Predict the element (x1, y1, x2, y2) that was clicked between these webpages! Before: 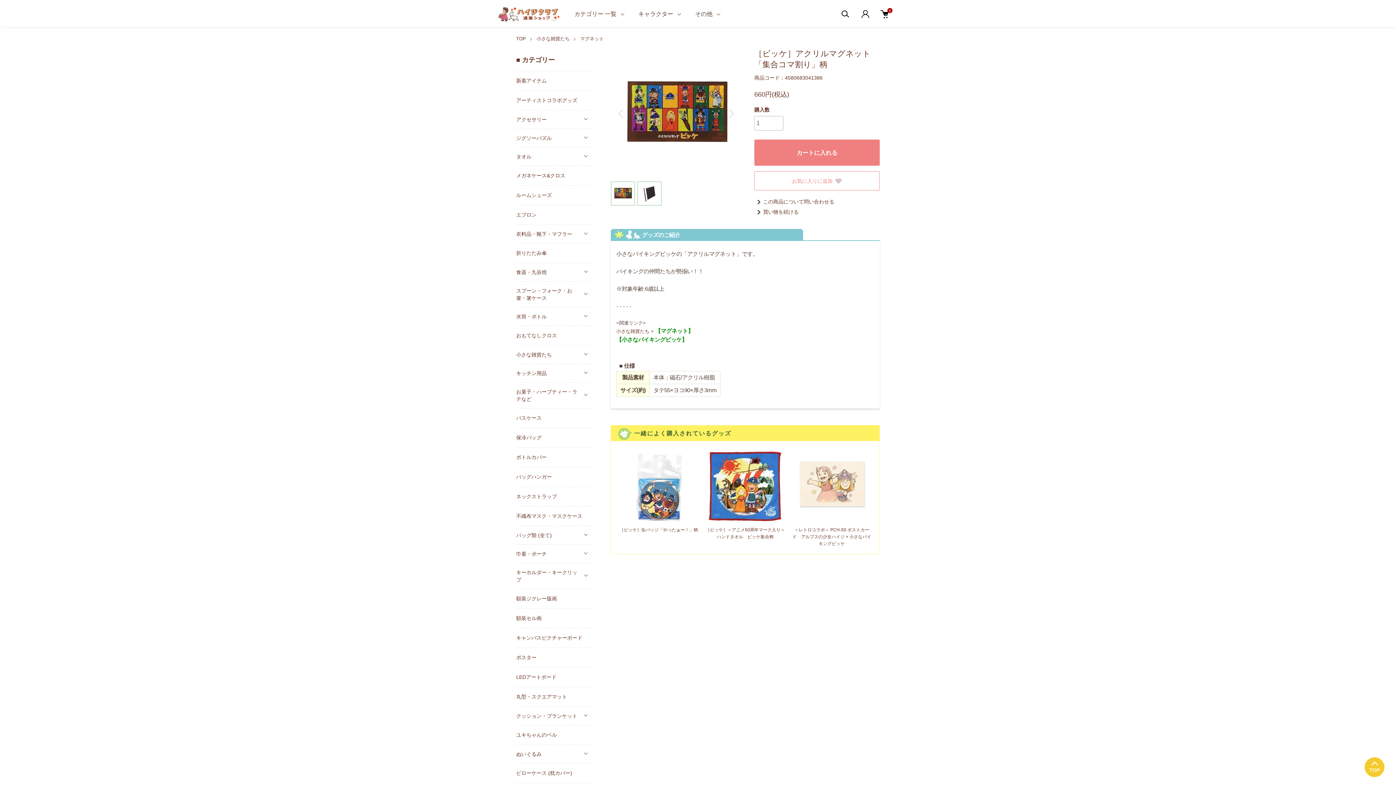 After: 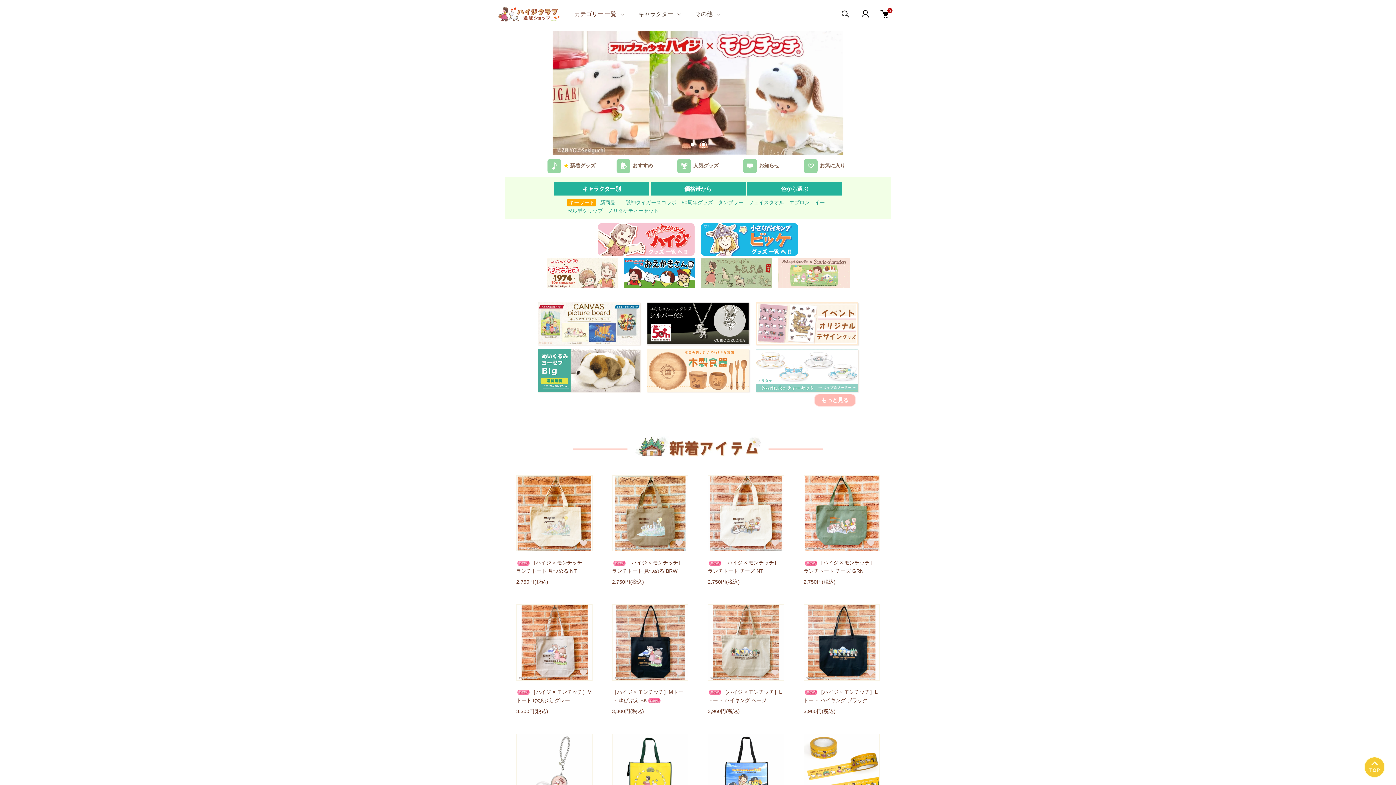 Action: bbox: (498, 6, 560, 21)